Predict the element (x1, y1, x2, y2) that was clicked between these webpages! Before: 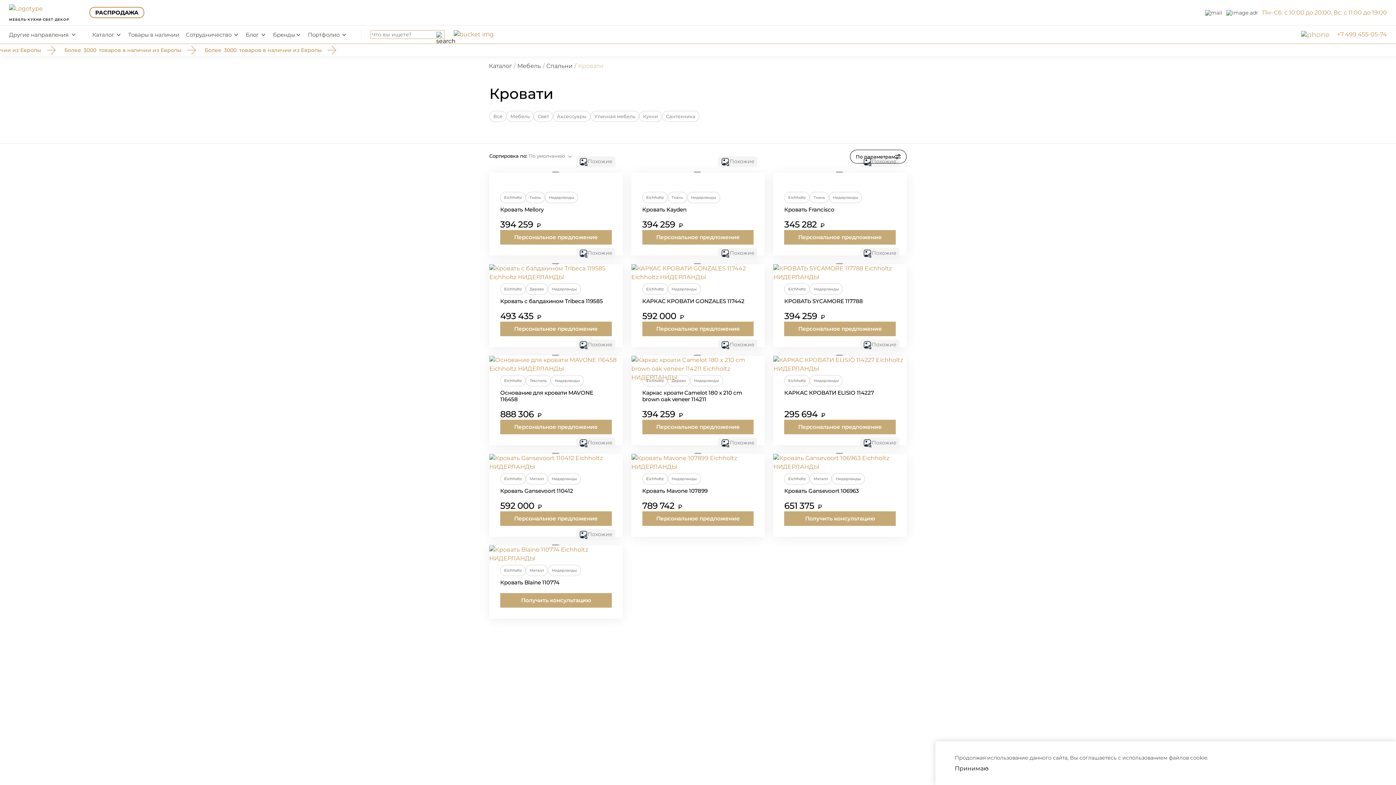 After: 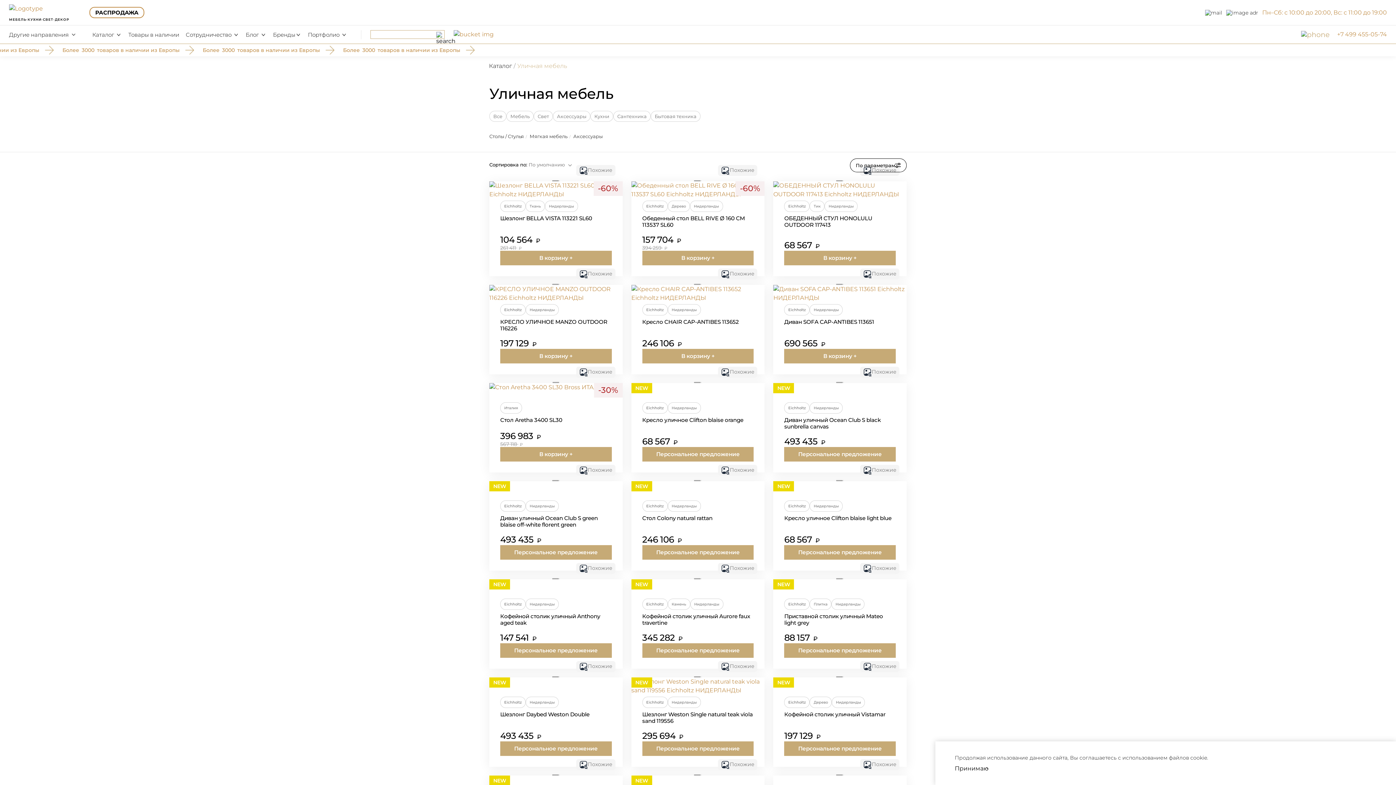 Action: label: Уличная мебель bbox: (590, 110, 639, 121)